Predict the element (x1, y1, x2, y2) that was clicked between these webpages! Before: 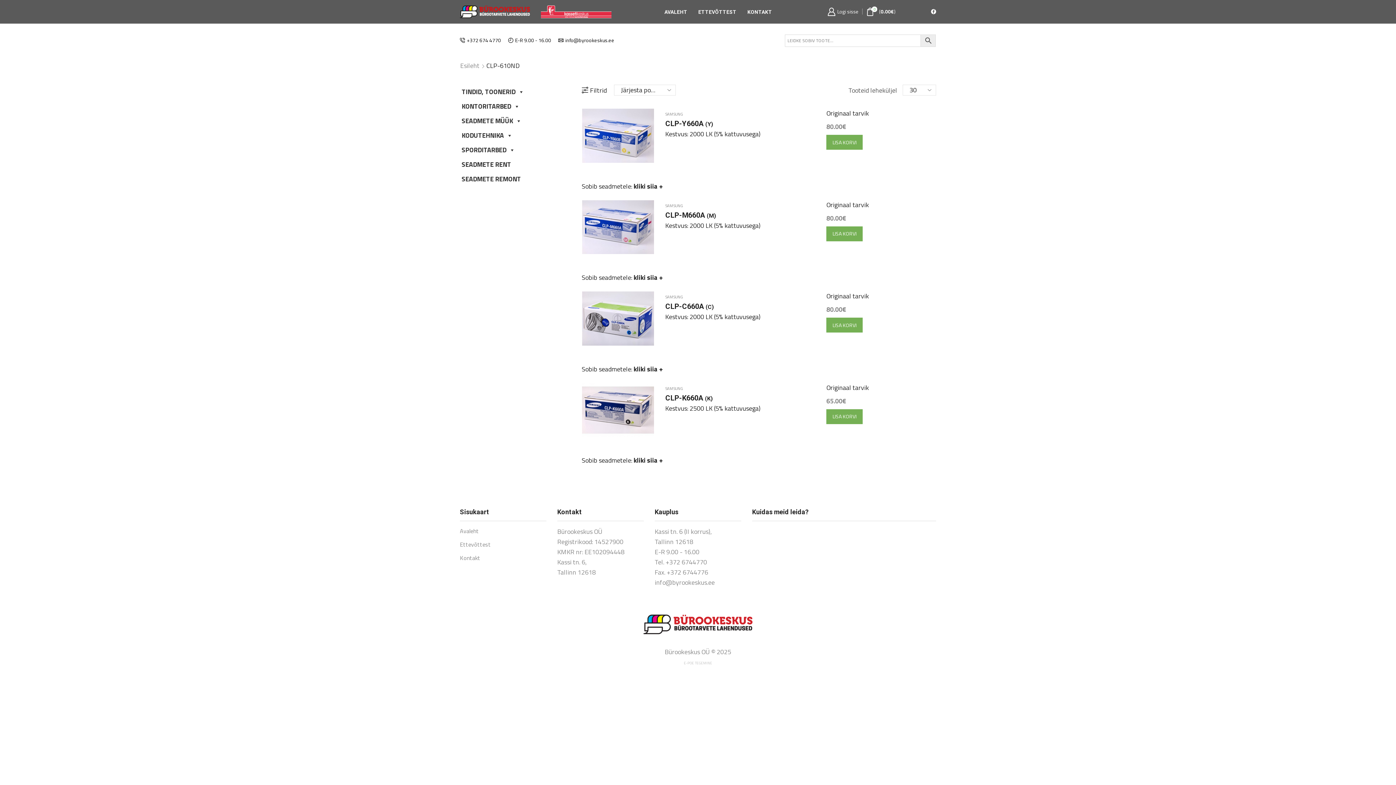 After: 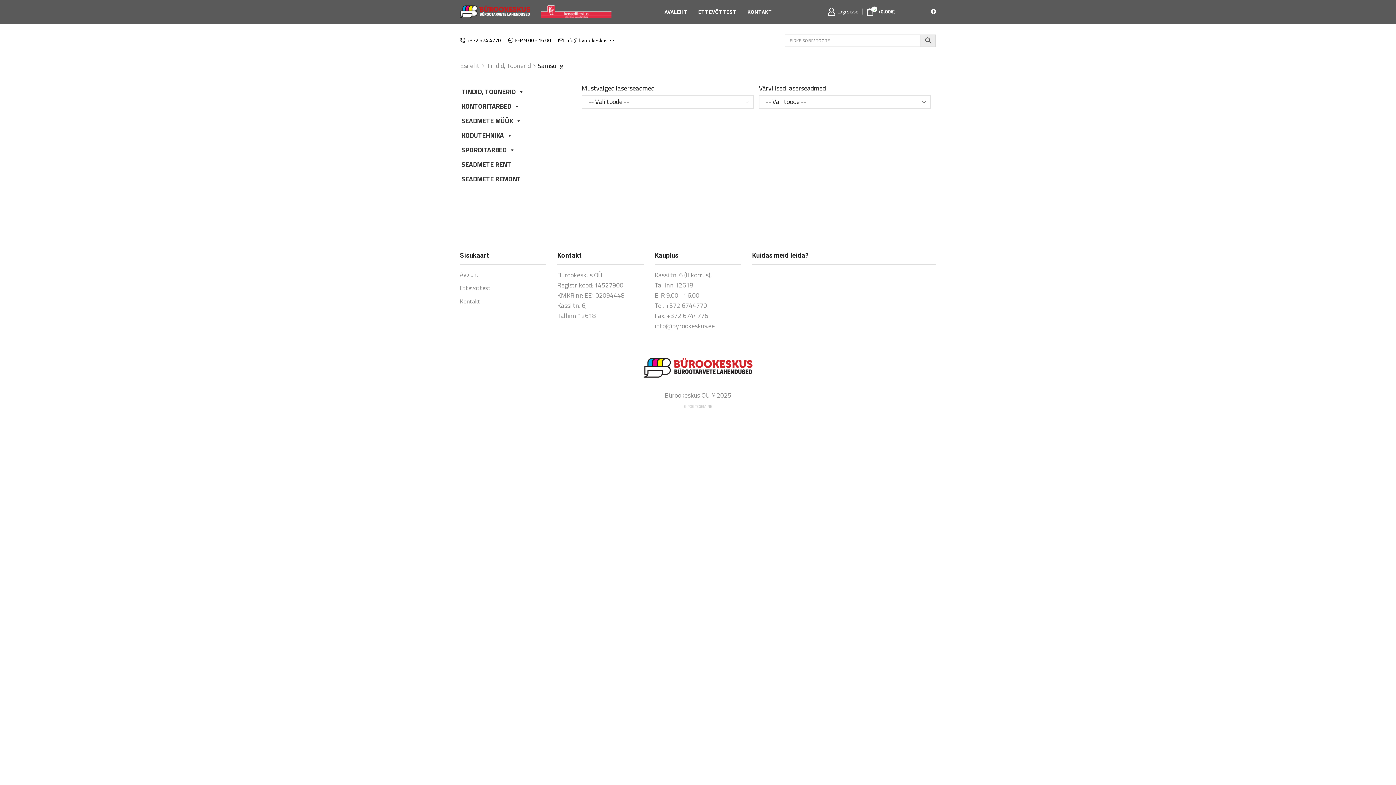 Action: label: SAMSUNG bbox: (665, 111, 683, 117)